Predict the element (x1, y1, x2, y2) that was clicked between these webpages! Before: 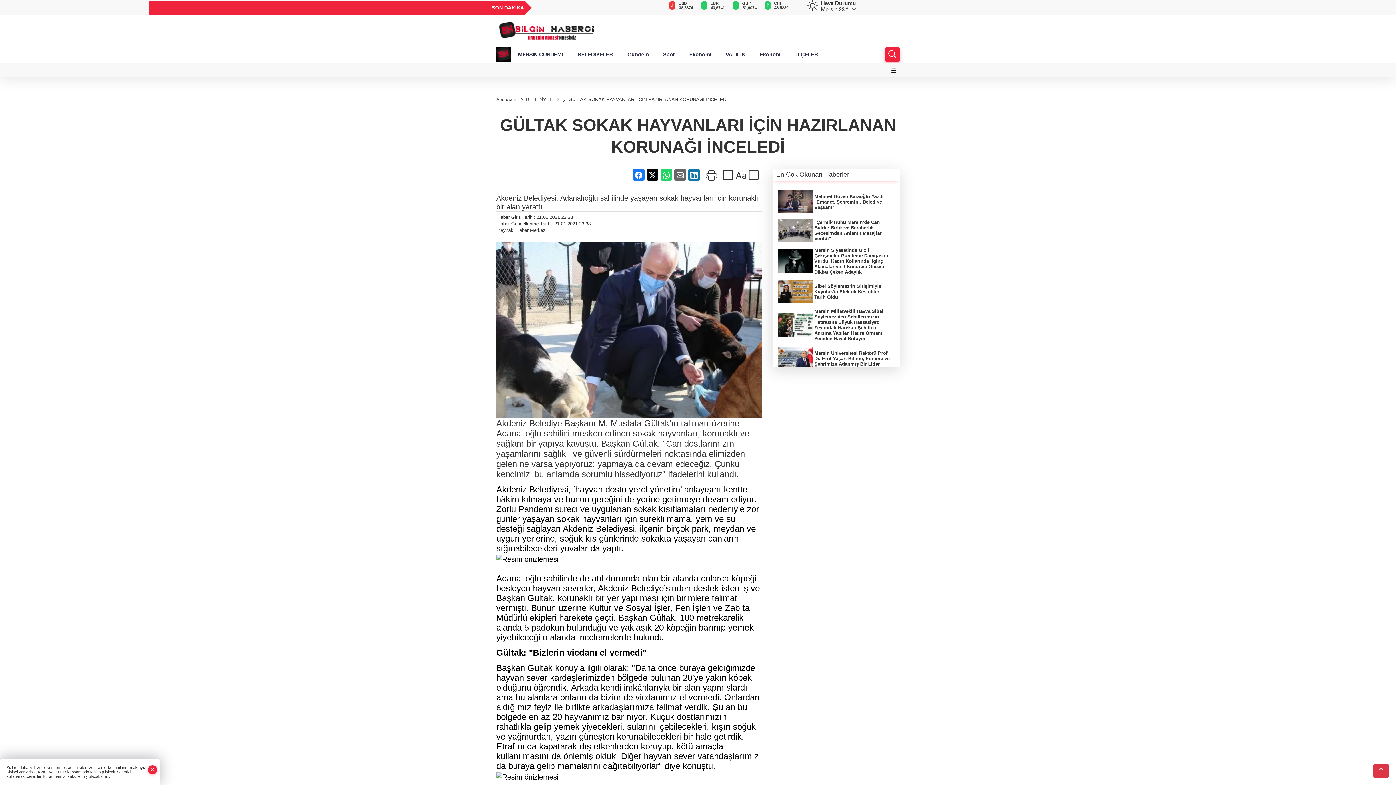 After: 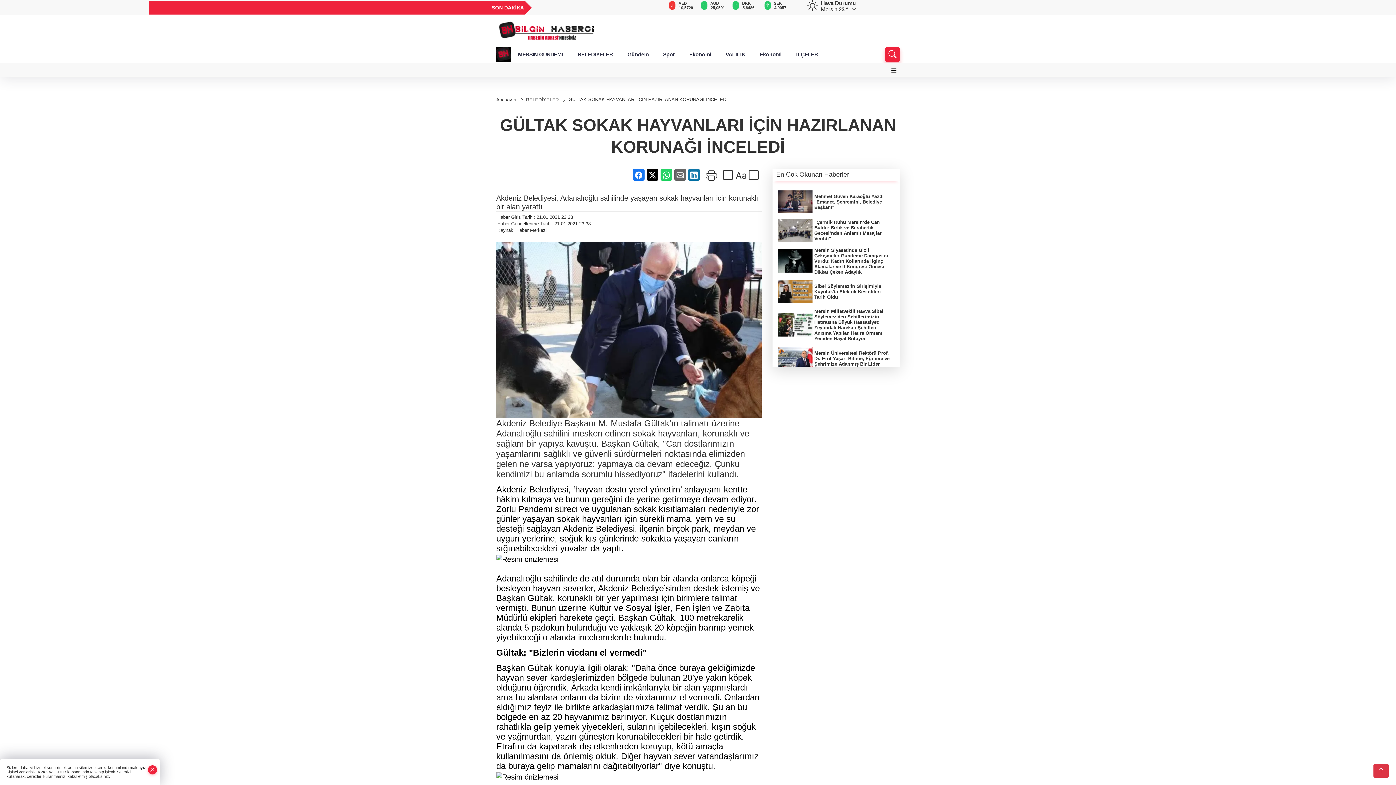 Action: bbox: (633, 168, 644, 180)